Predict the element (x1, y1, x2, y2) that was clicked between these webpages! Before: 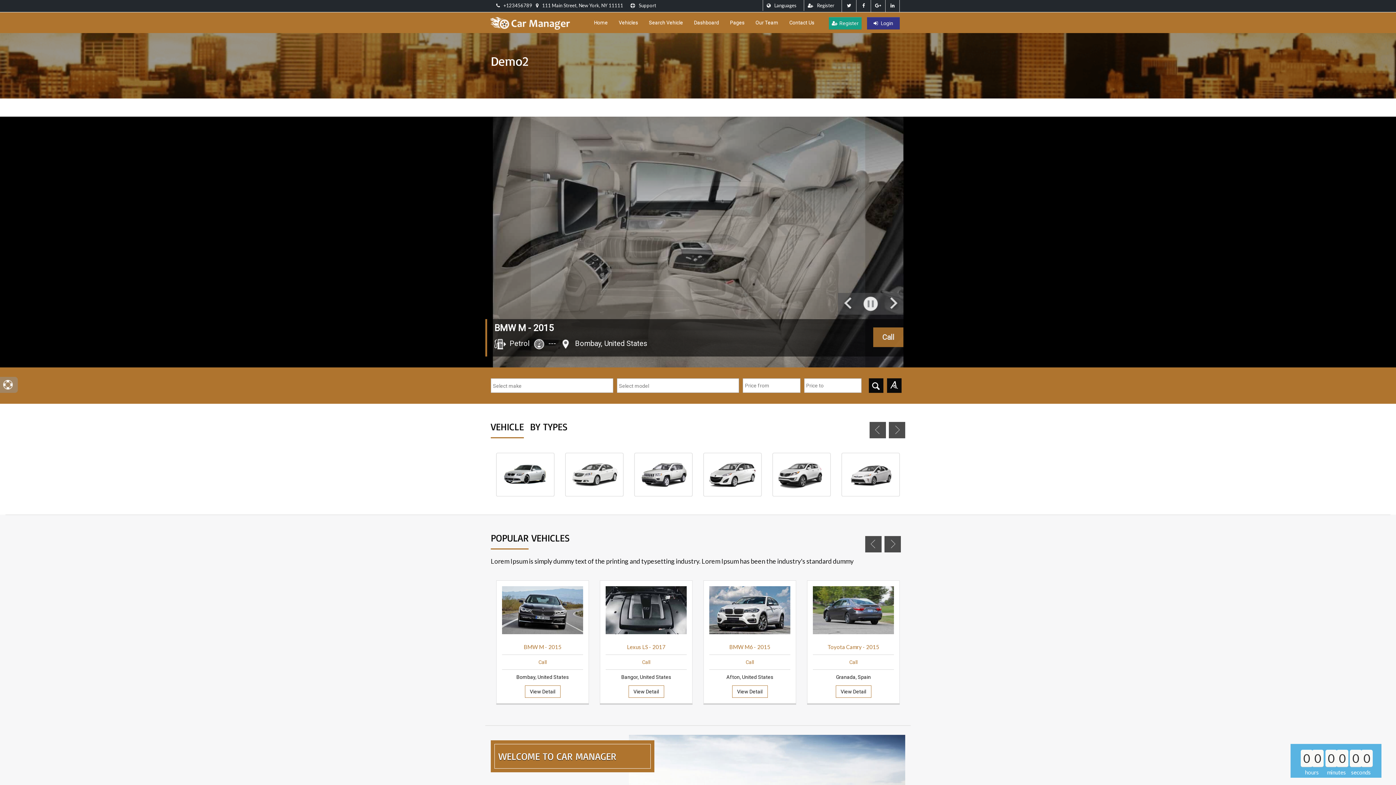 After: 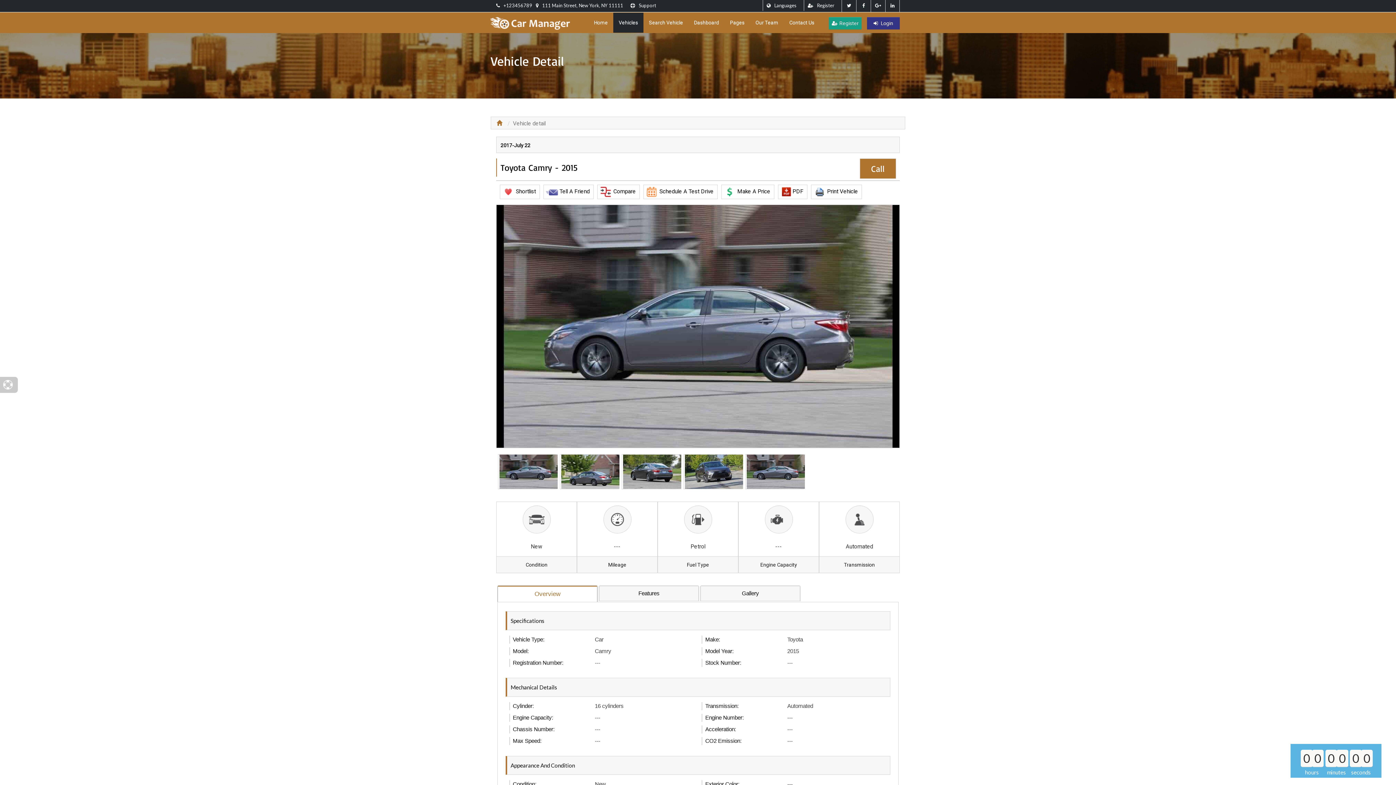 Action: bbox: (835, 685, 871, 698) label: View Detail